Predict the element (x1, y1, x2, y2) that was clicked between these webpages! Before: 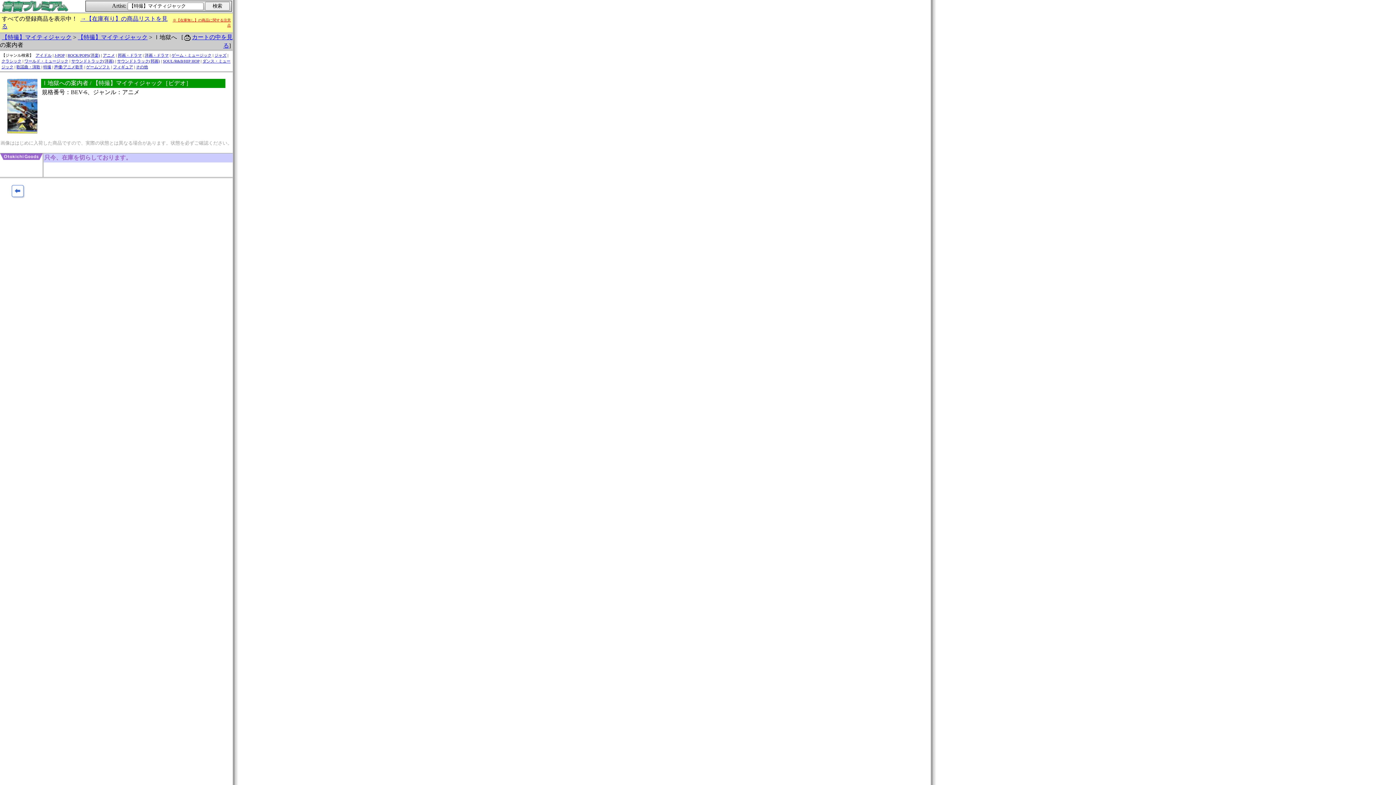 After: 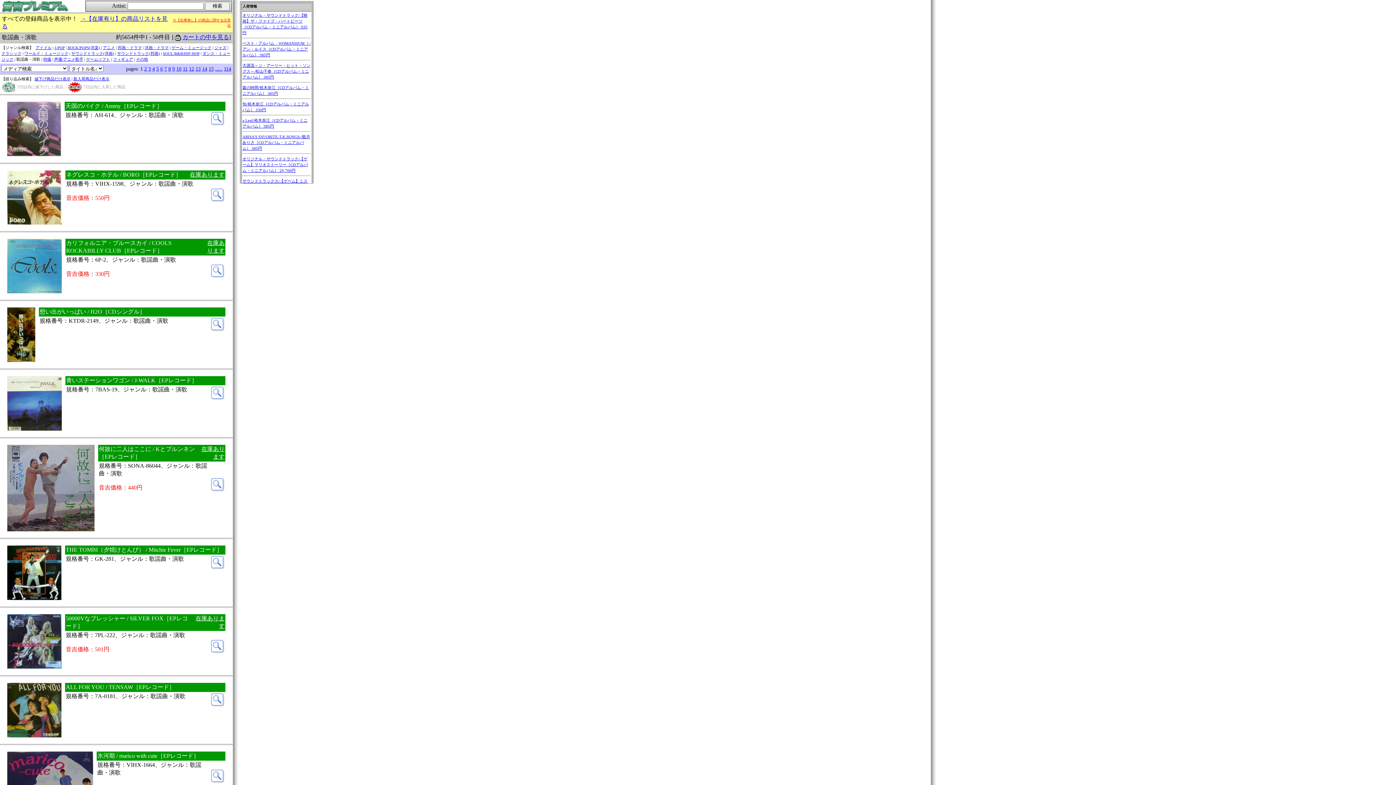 Action: bbox: (16, 64, 40, 69) label: 歌謡曲・演歌